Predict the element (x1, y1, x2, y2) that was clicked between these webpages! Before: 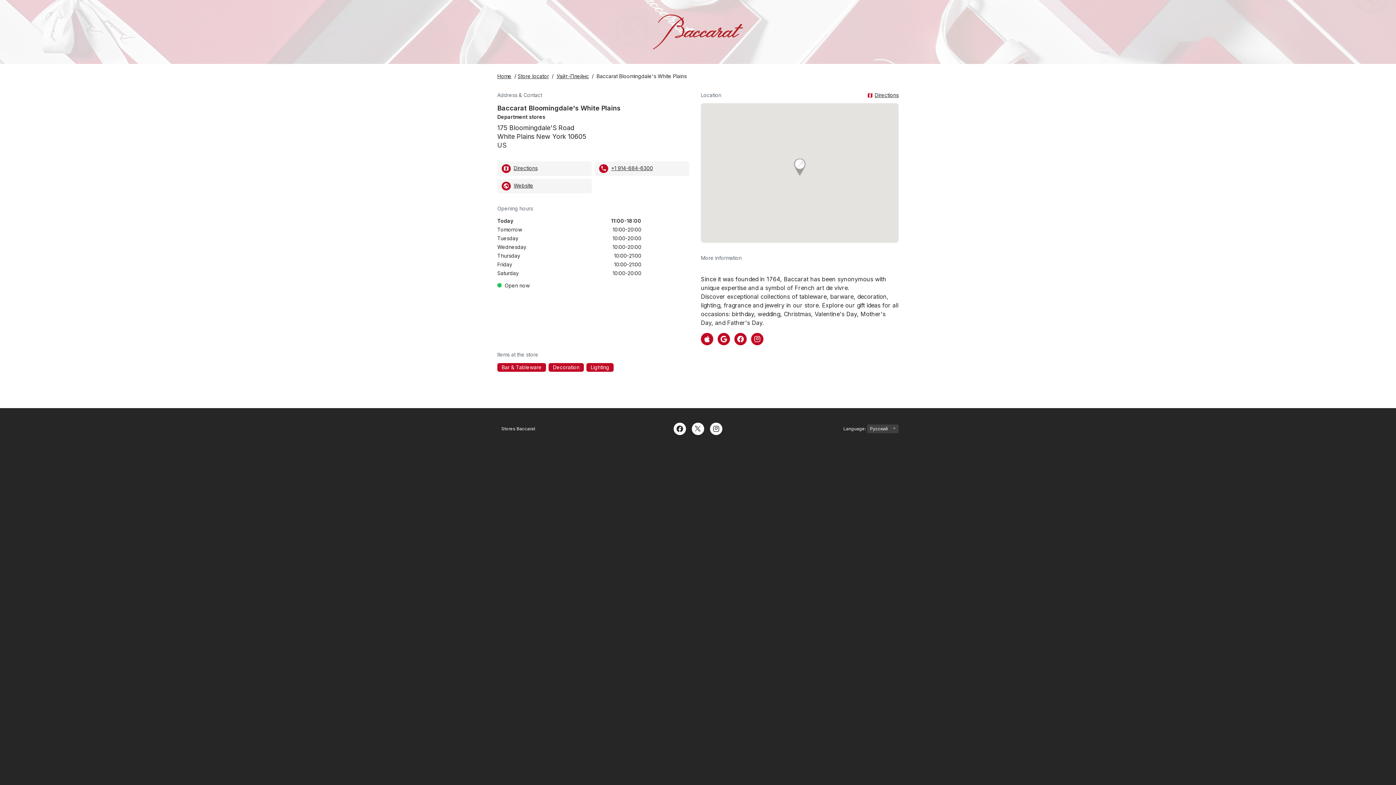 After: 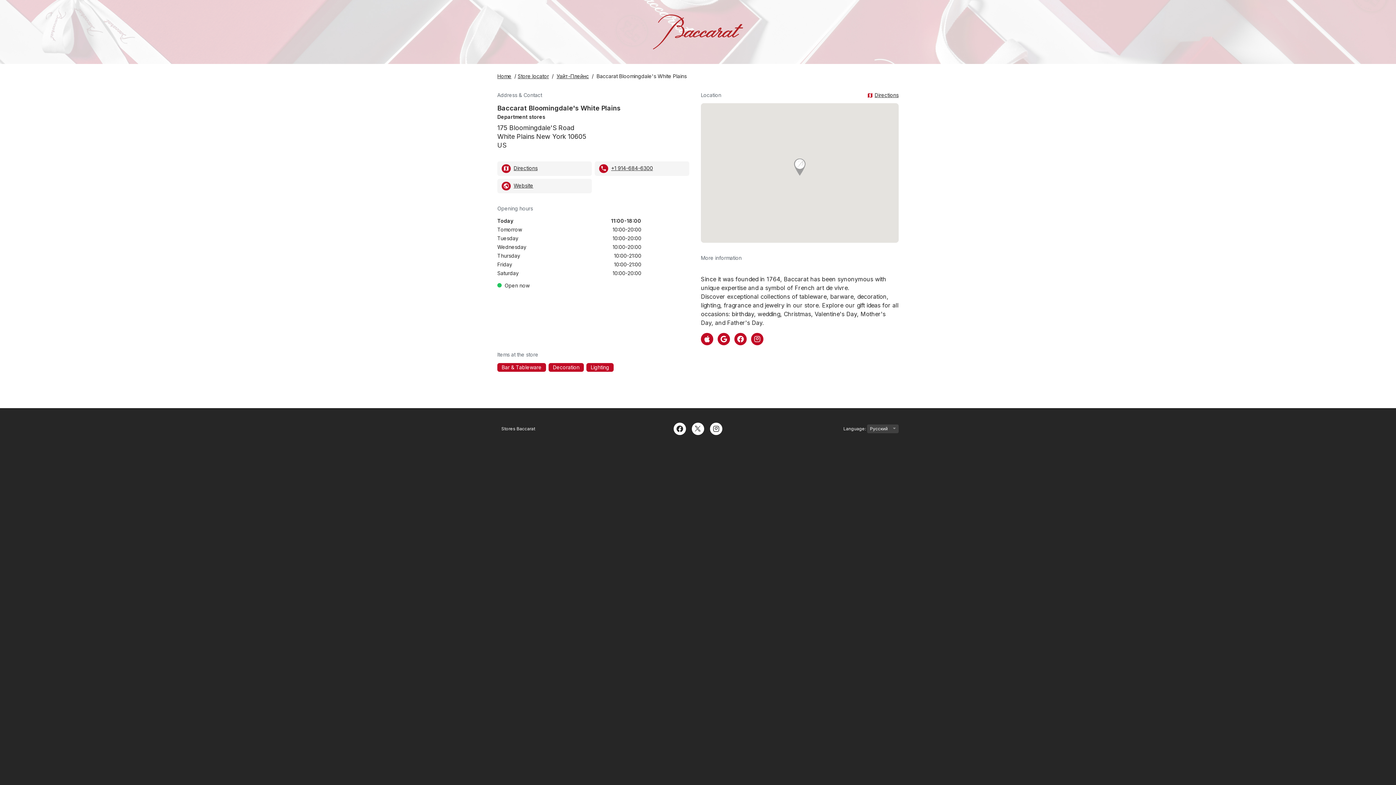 Action: bbox: (717, 335, 730, 342) label: google